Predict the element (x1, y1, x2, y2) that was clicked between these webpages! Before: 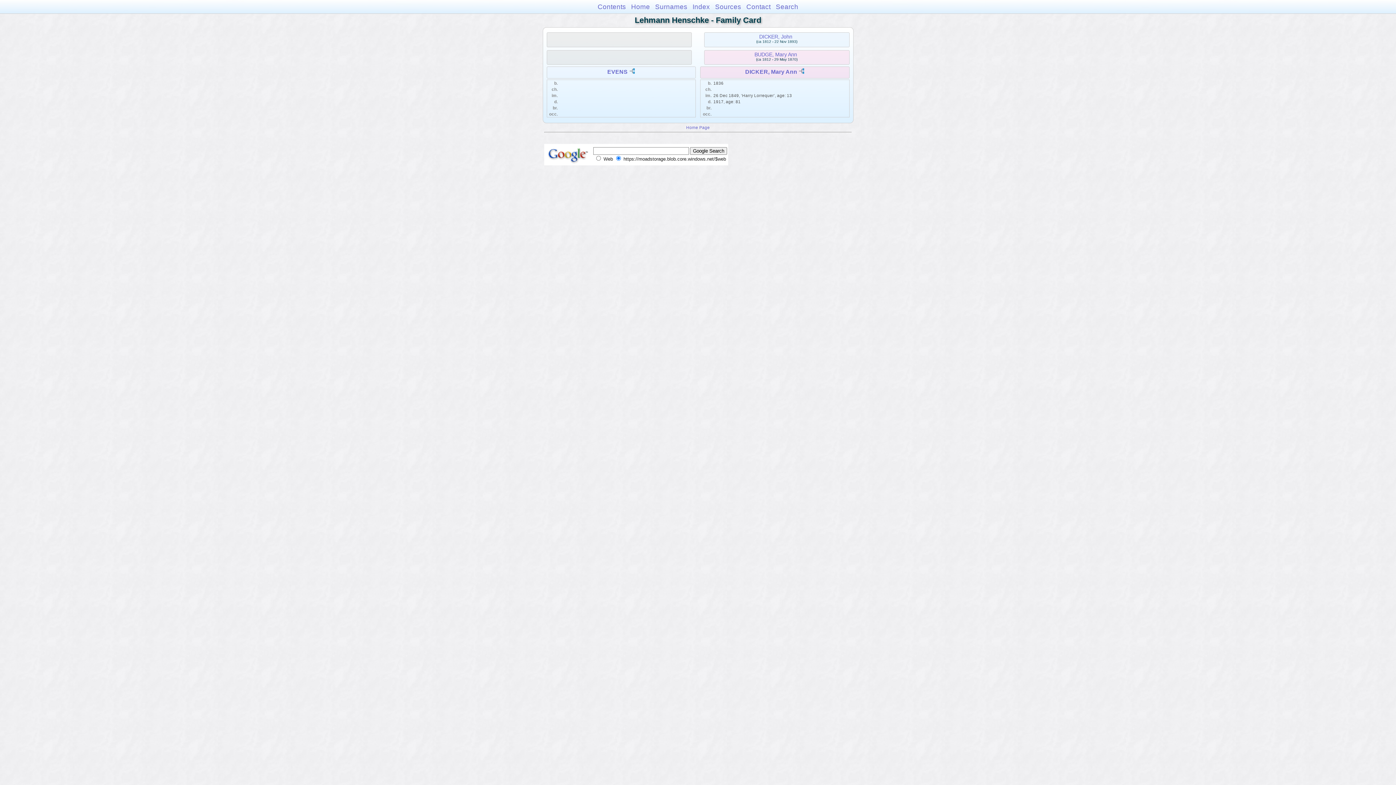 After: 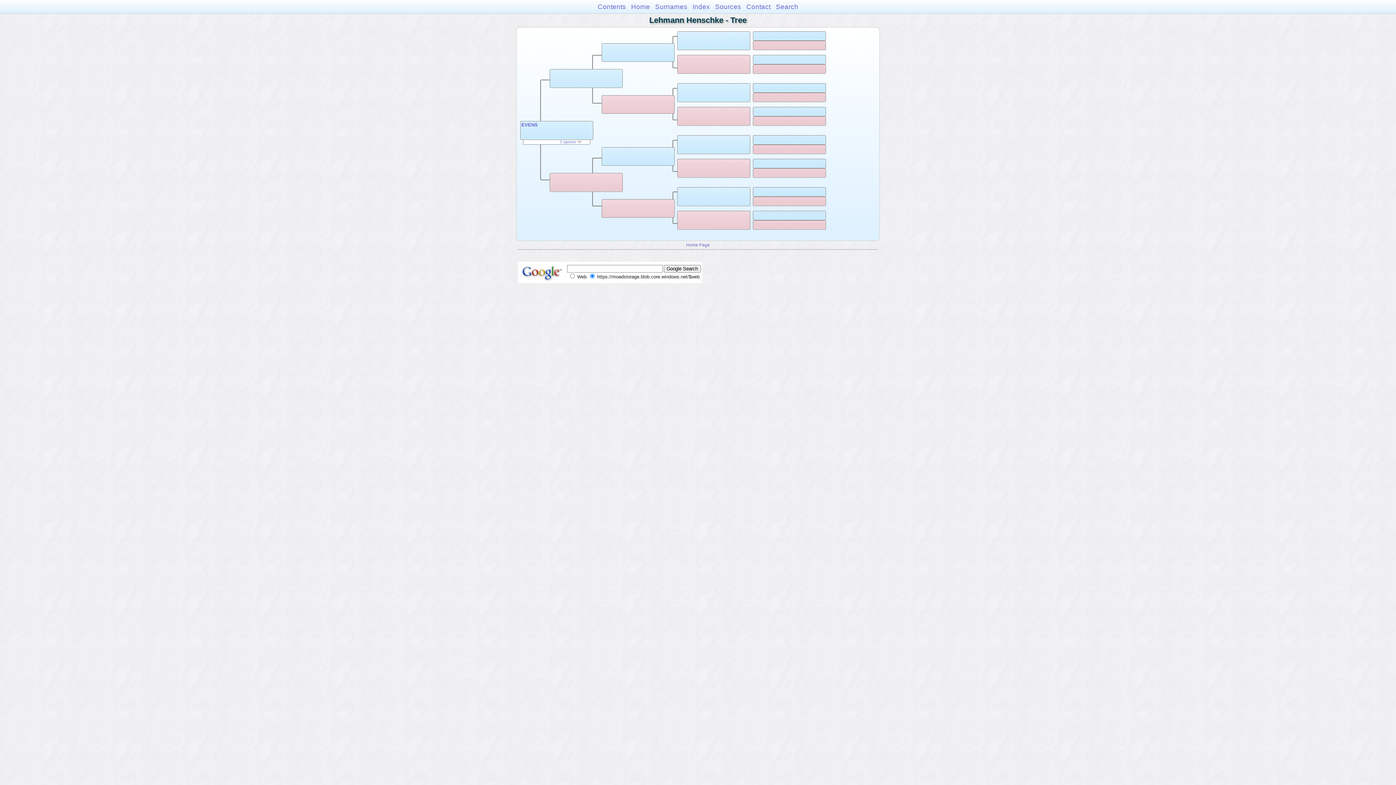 Action: bbox: (629, 68, 635, 75)